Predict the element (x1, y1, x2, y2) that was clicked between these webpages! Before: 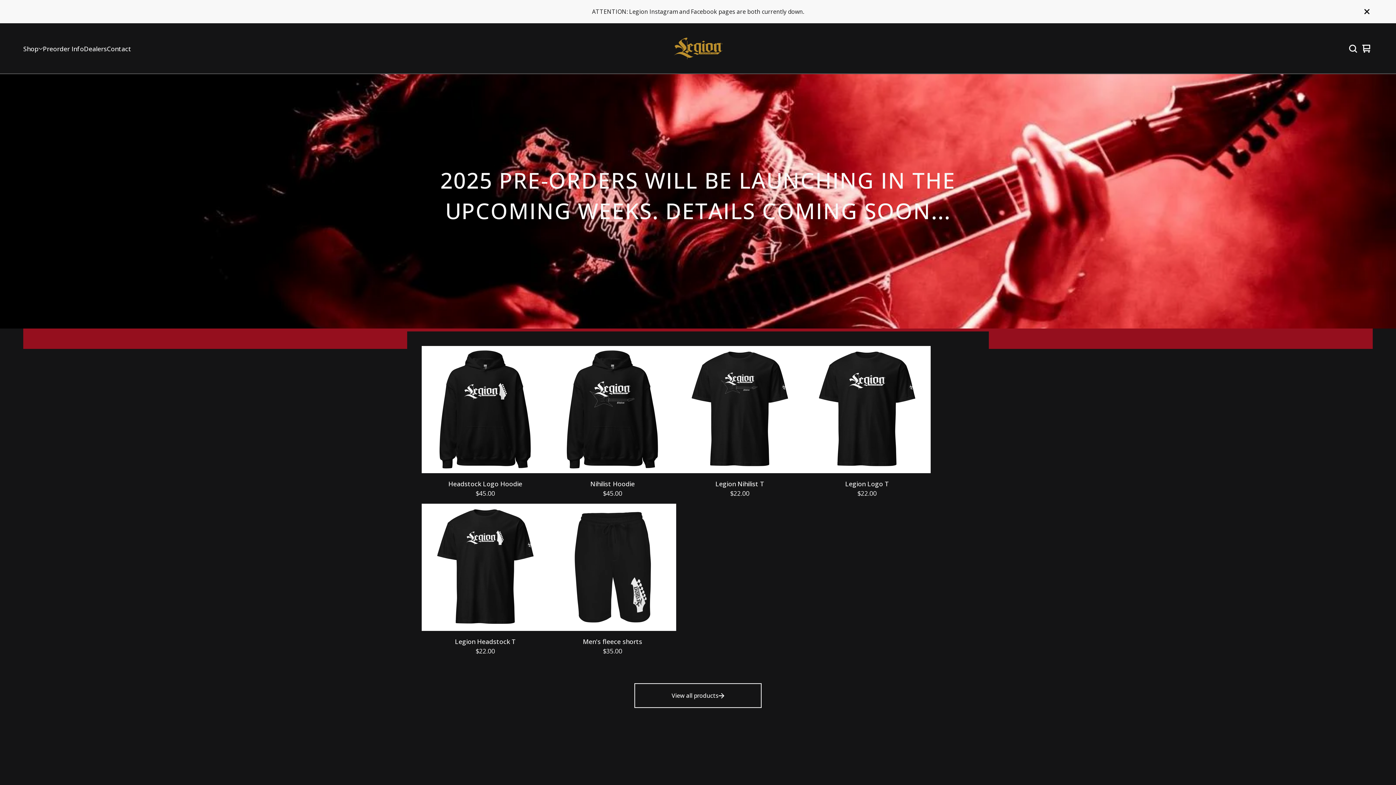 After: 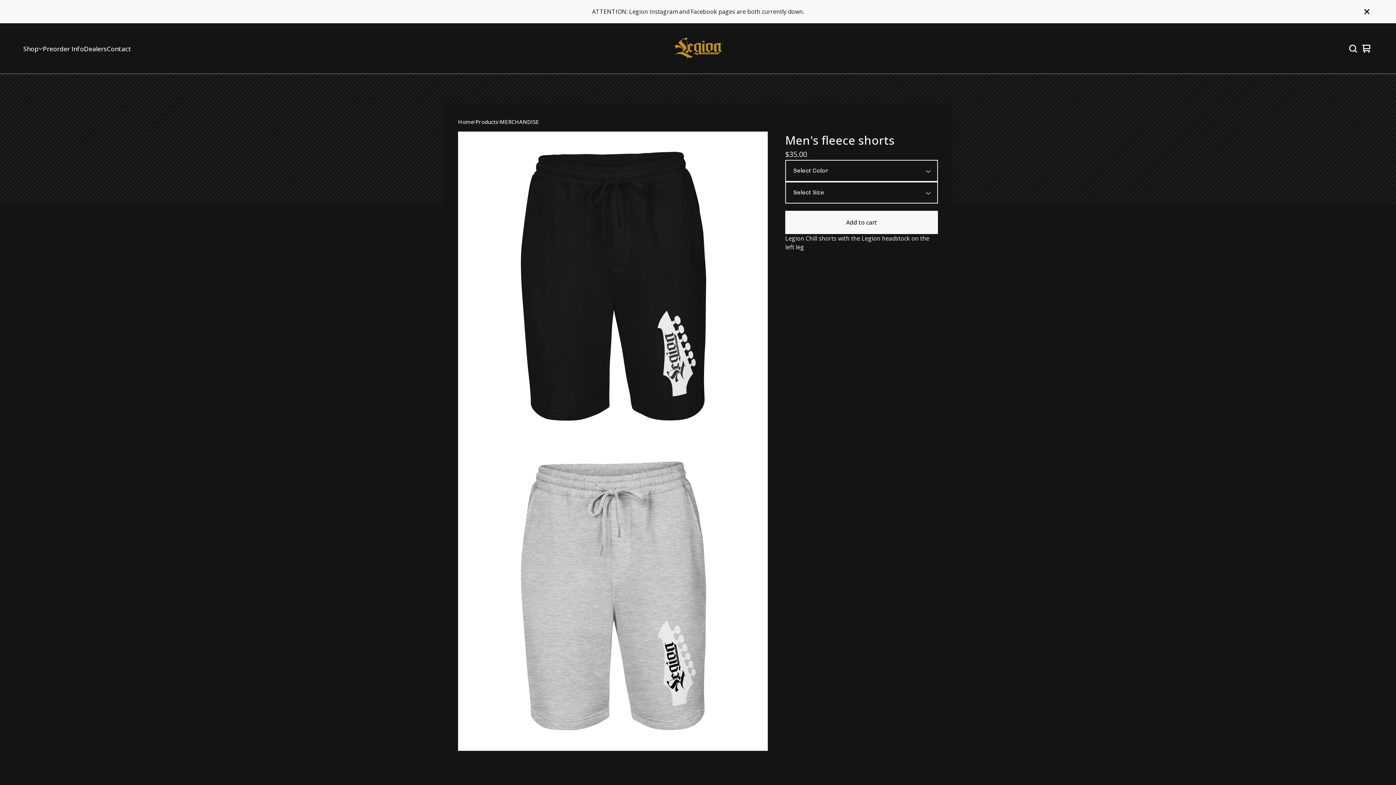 Action: bbox: (549, 504, 676, 661) label: Men's fleece shorts
$35.00